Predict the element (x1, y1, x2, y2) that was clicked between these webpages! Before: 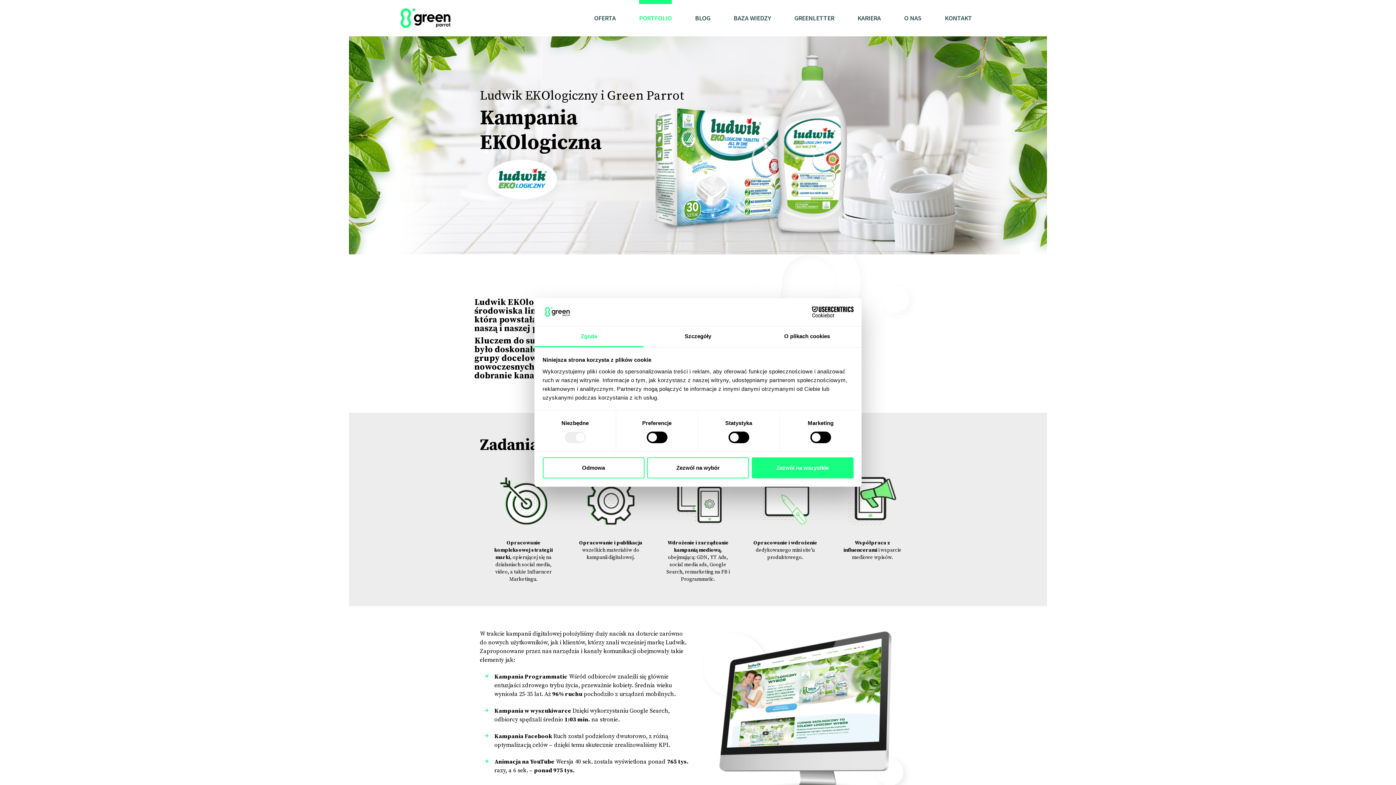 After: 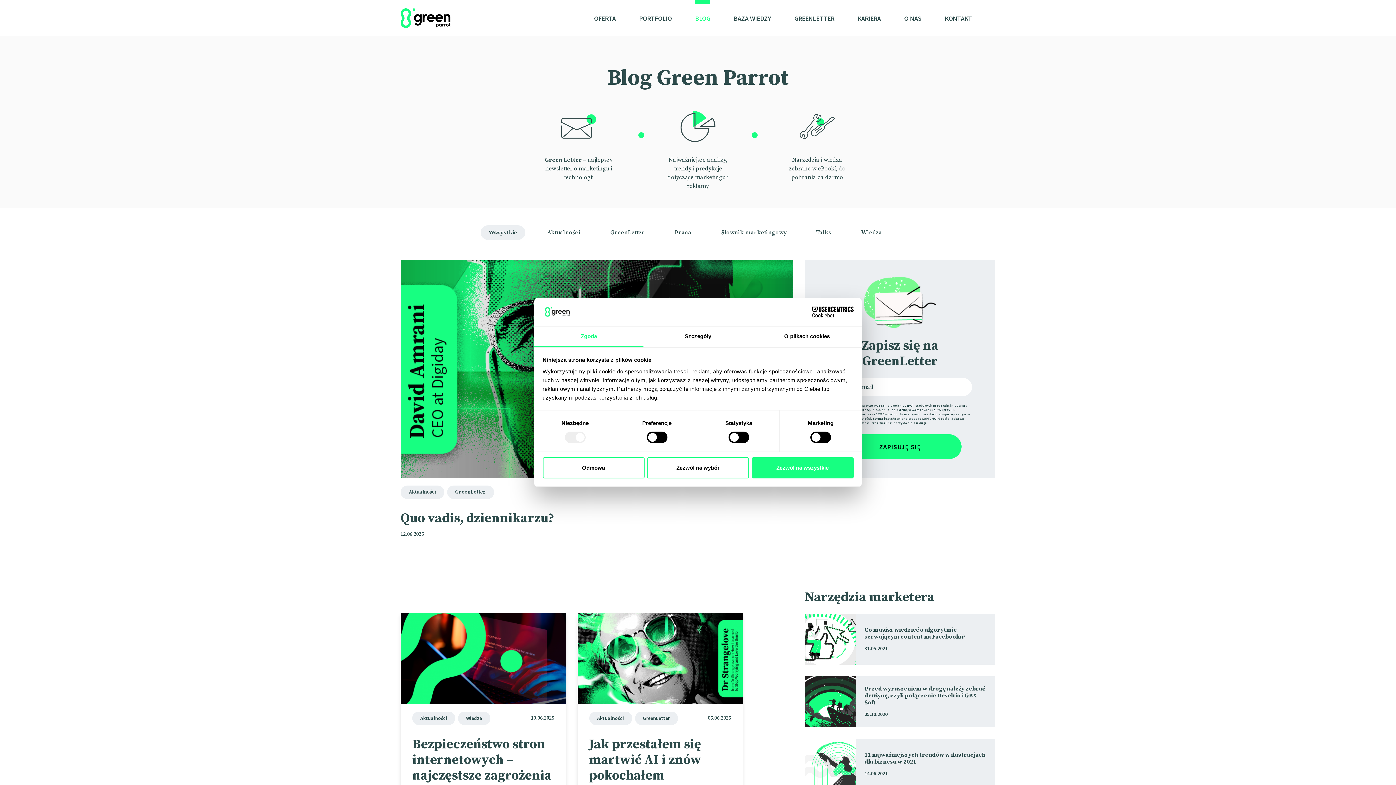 Action: bbox: (695, 2, 710, 33) label: BLOG